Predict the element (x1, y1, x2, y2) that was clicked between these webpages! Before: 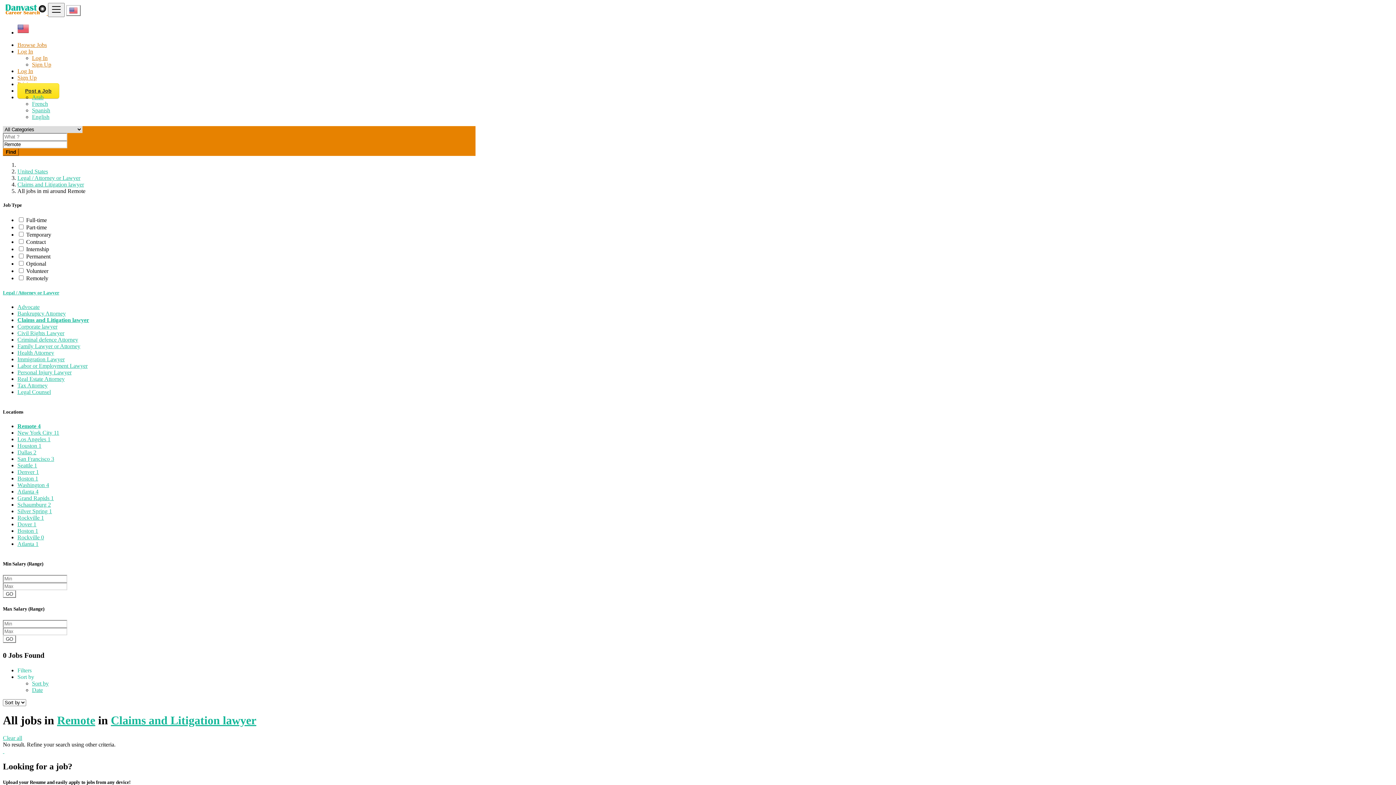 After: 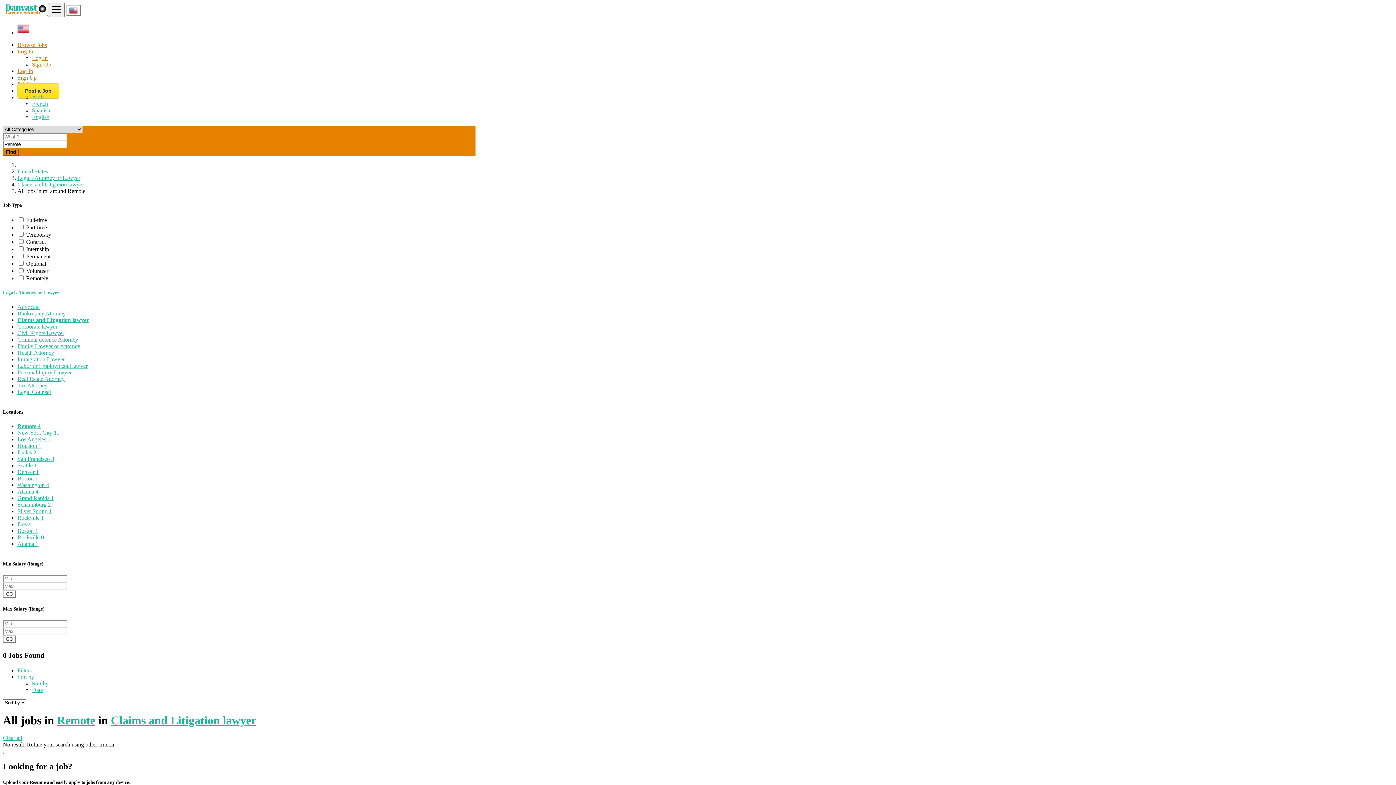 Action: label: Remote 4 bbox: (17, 423, 40, 429)